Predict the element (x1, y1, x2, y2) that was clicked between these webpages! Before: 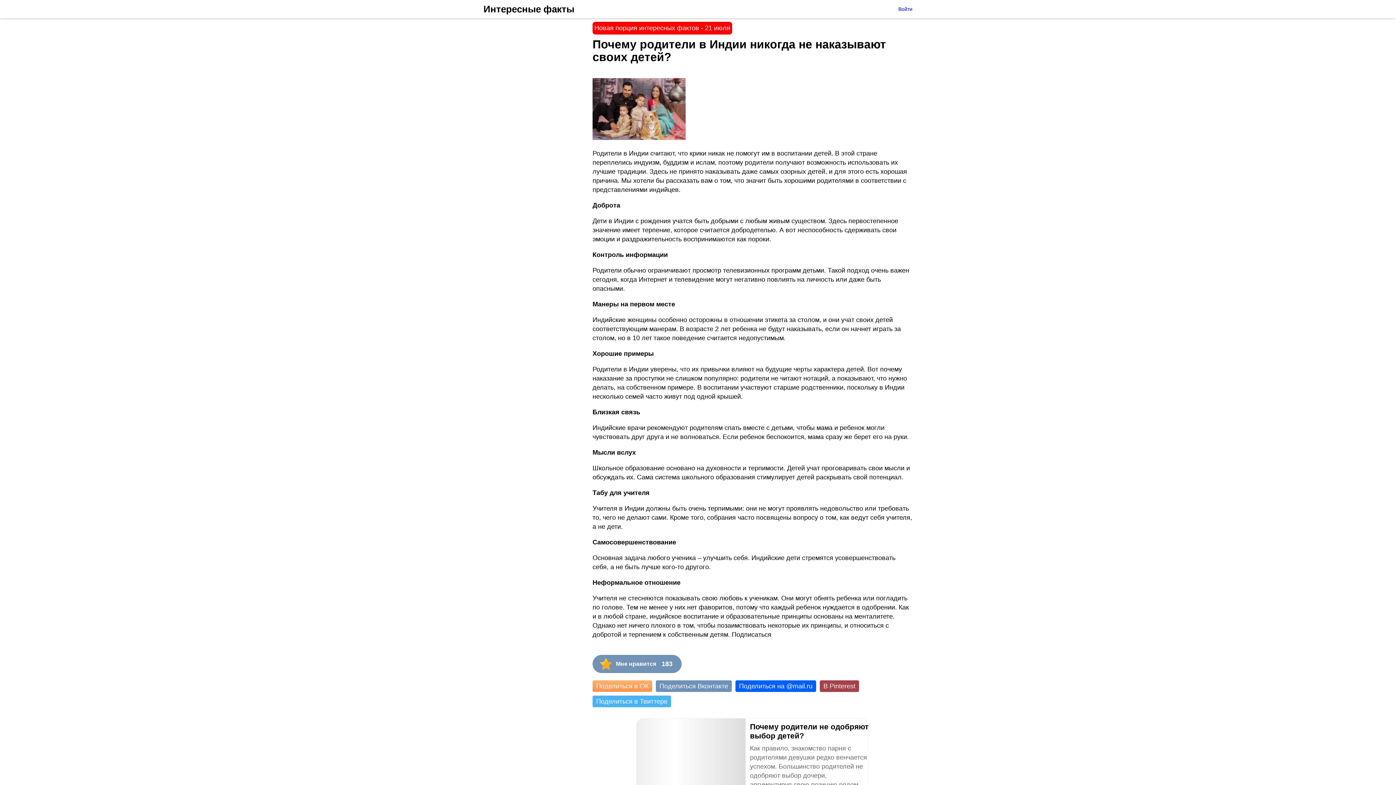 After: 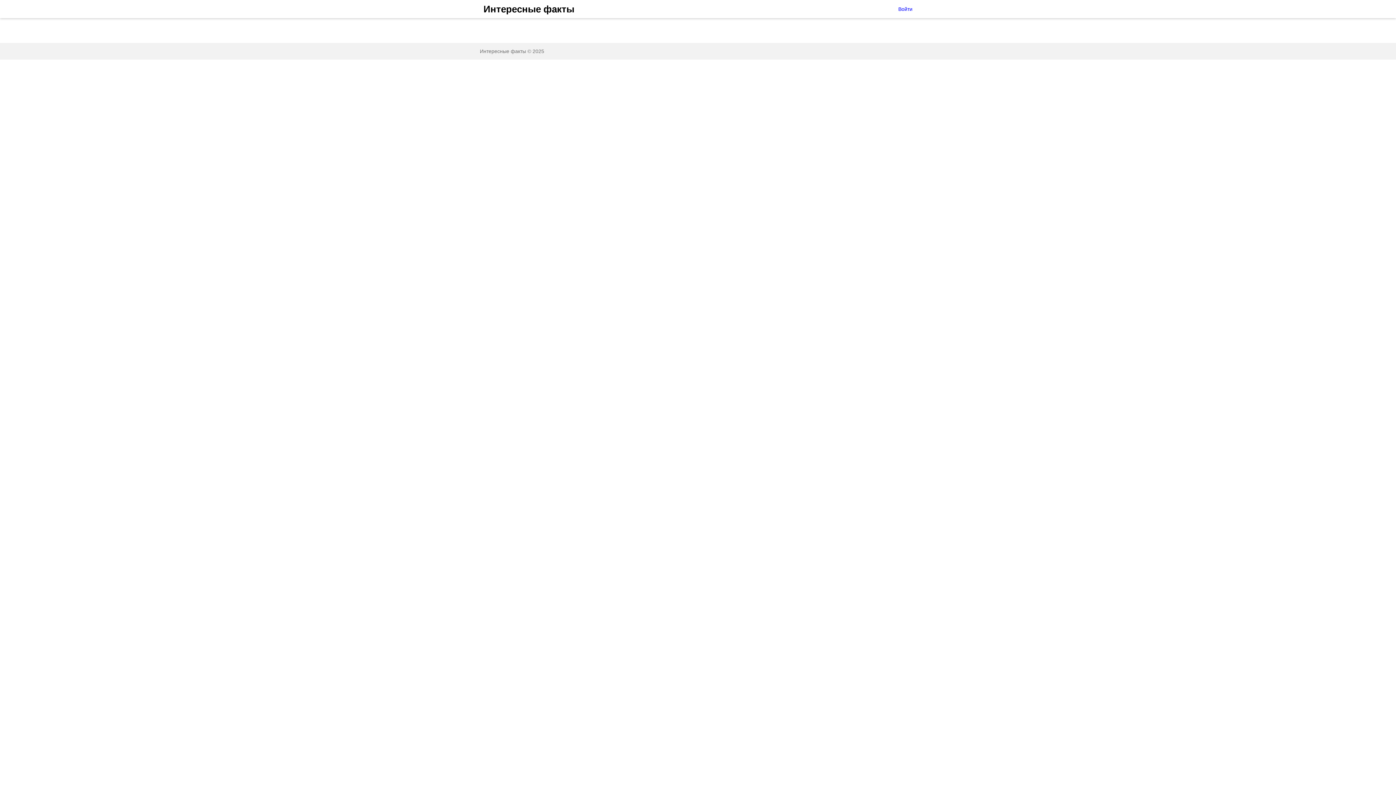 Action: label: Интересные факты bbox: (480, 0, 578, 18)